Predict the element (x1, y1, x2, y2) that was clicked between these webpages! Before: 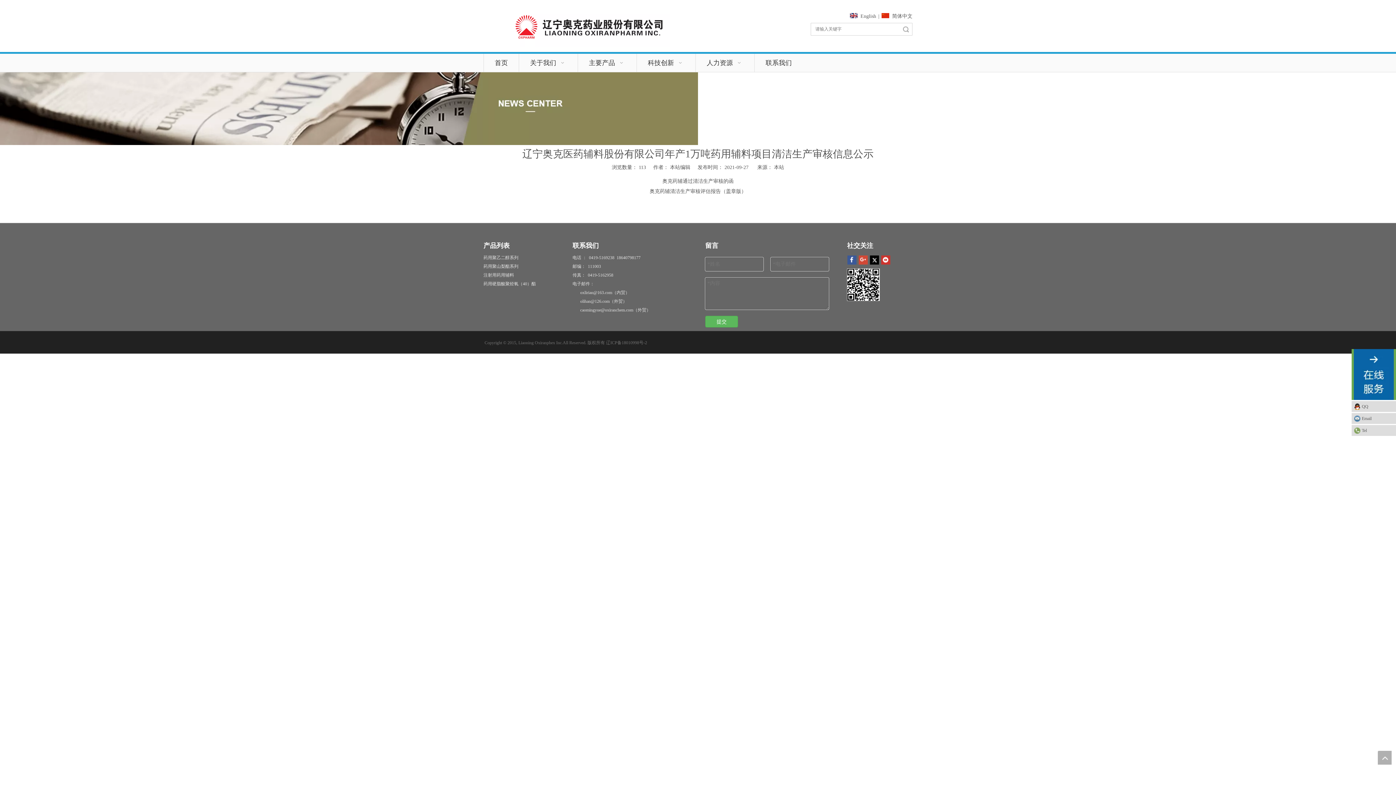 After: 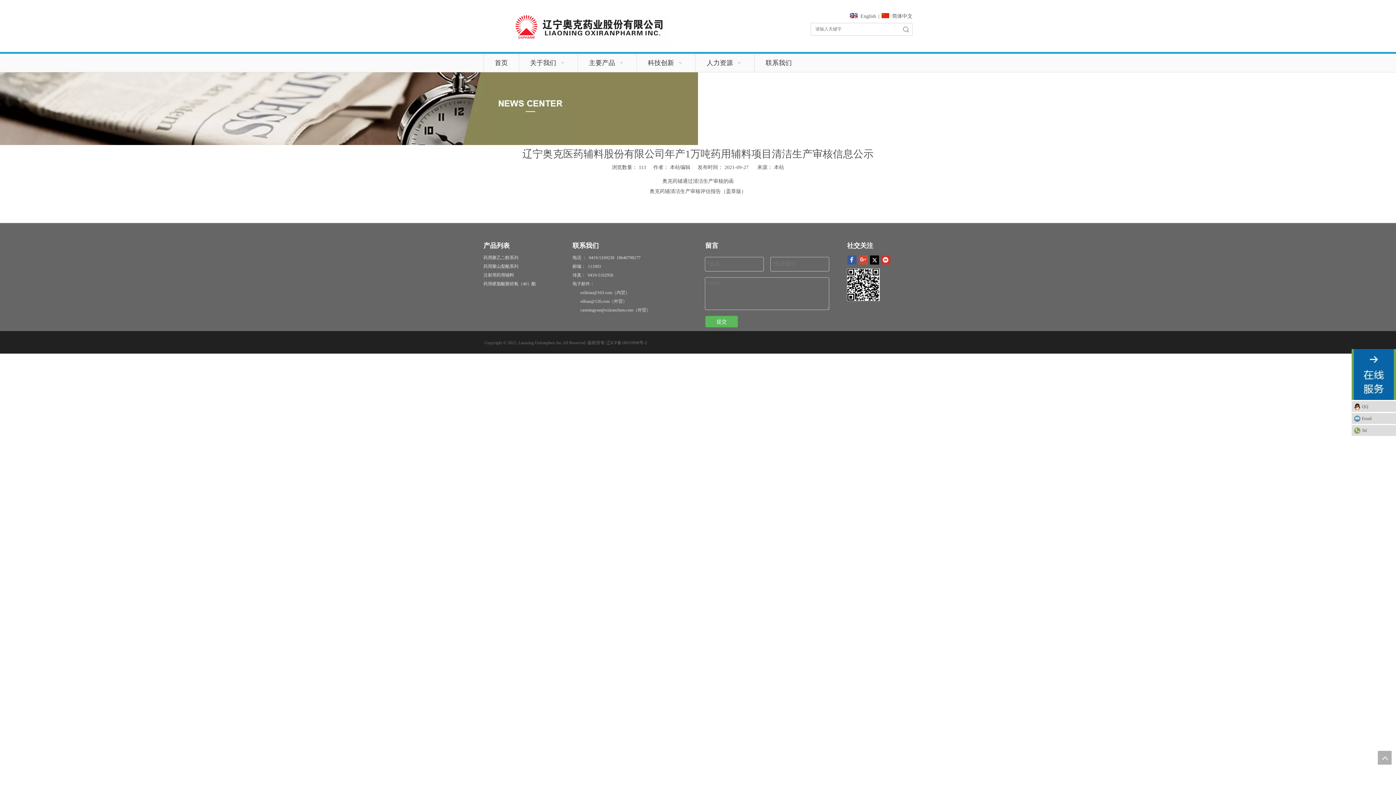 Action: label: 1 bbox: (847, 268, 880, 301)